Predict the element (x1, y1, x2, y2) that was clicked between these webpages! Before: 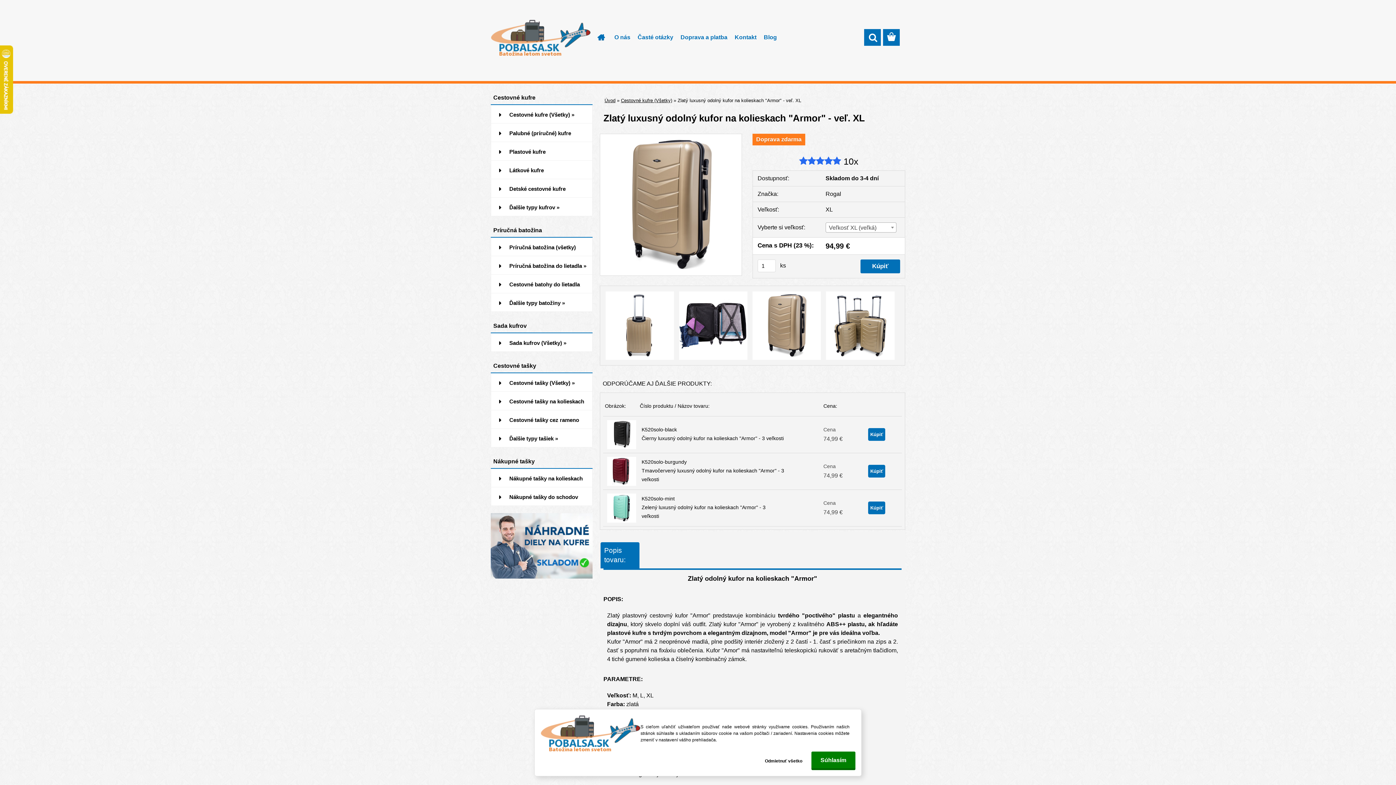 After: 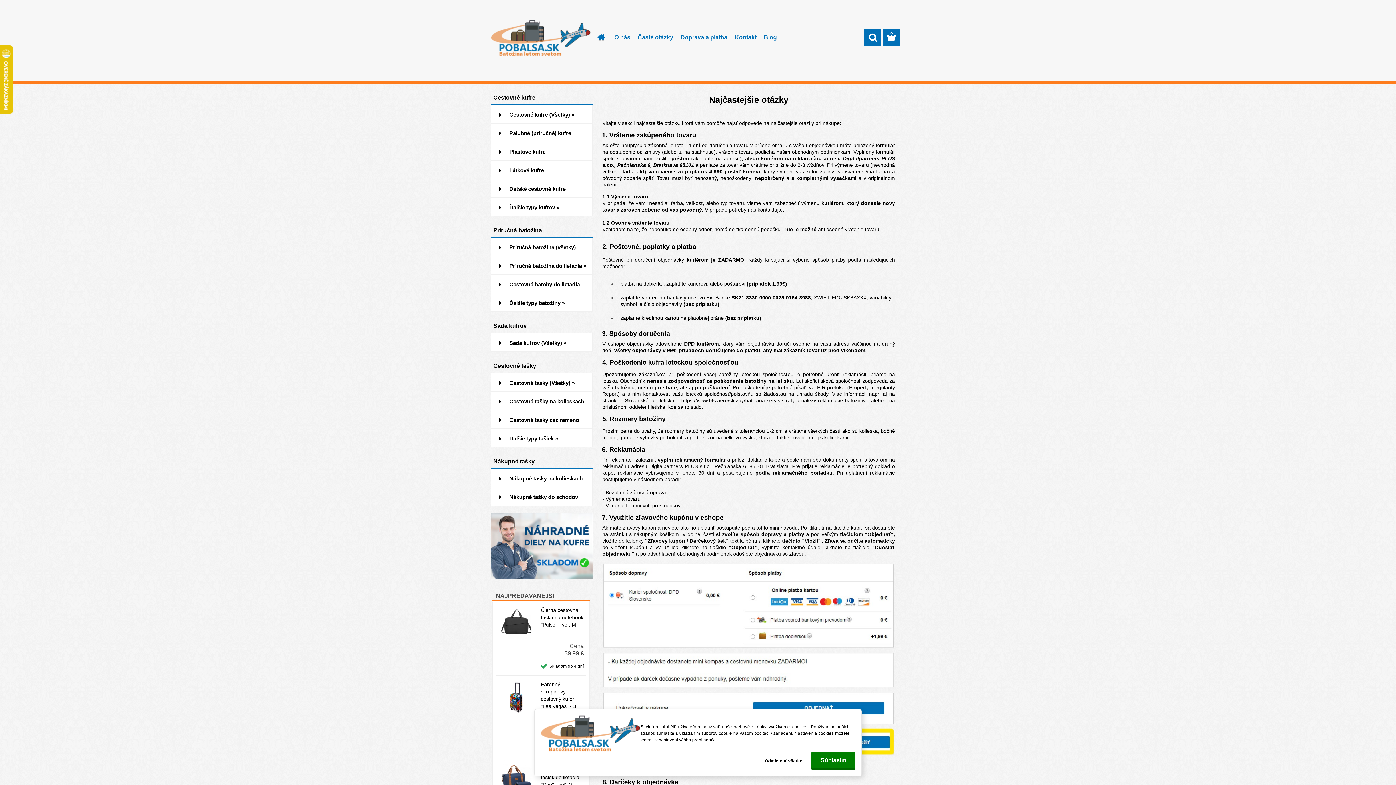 Action: label: Časté otázky bbox: (634, 29, 677, 45)